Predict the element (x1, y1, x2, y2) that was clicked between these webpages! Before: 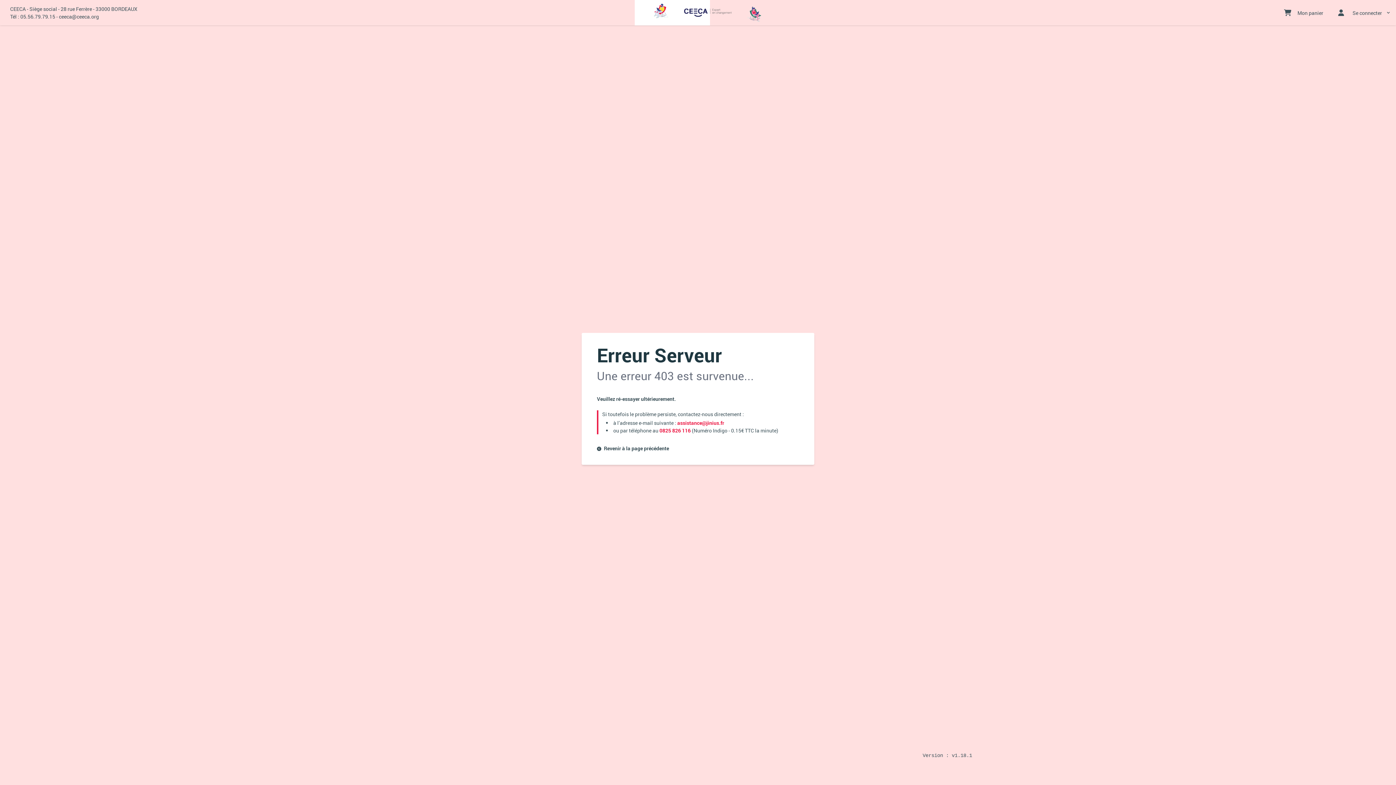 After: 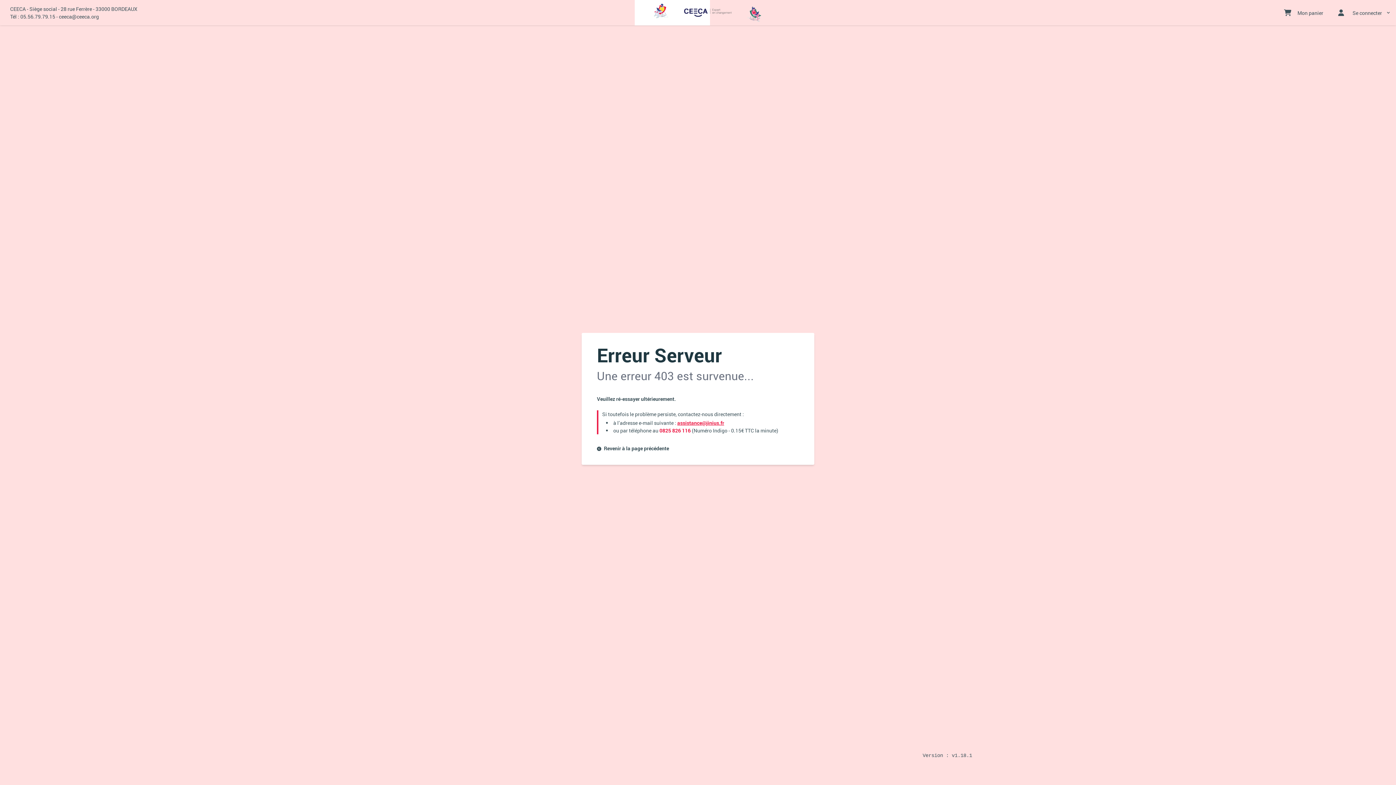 Action: label: assistance@jinius.fr bbox: (677, 419, 724, 426)